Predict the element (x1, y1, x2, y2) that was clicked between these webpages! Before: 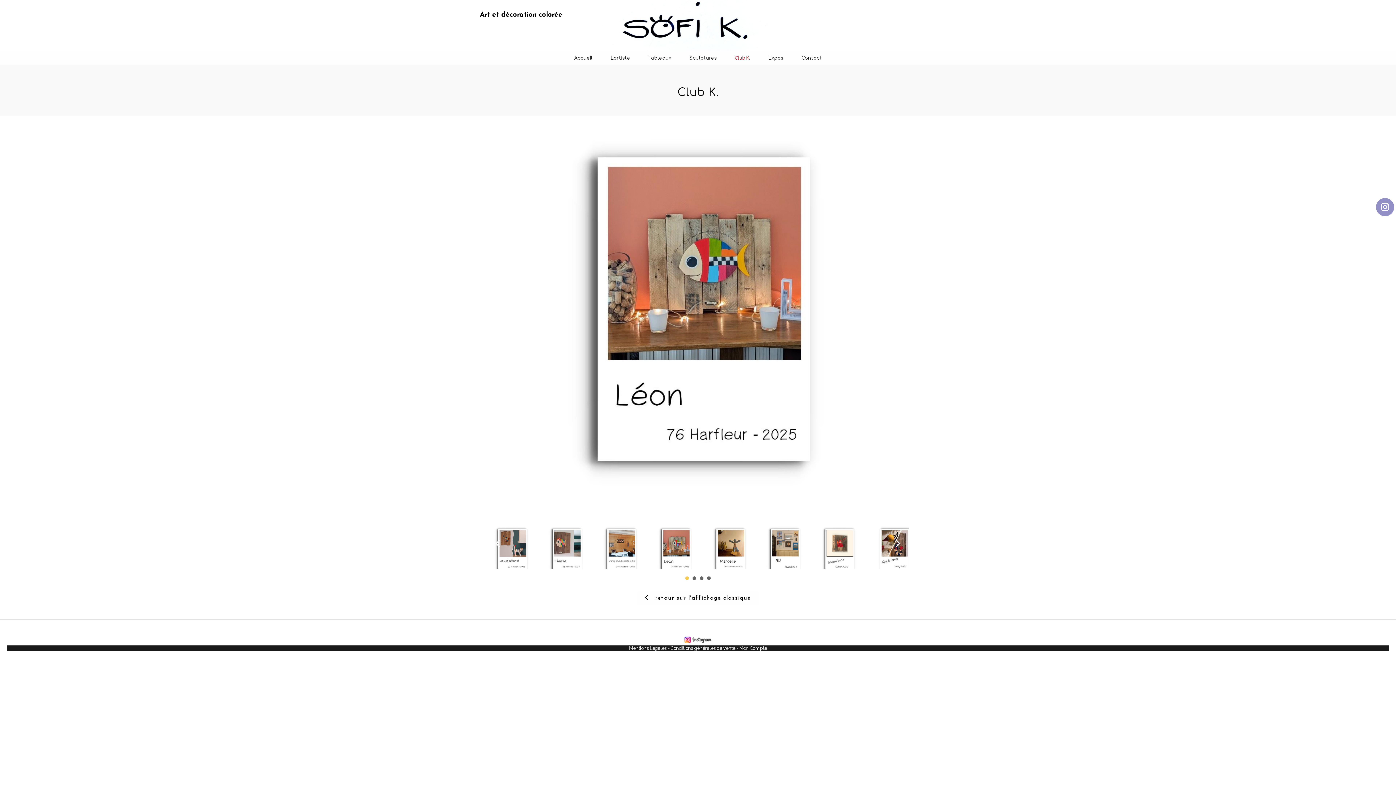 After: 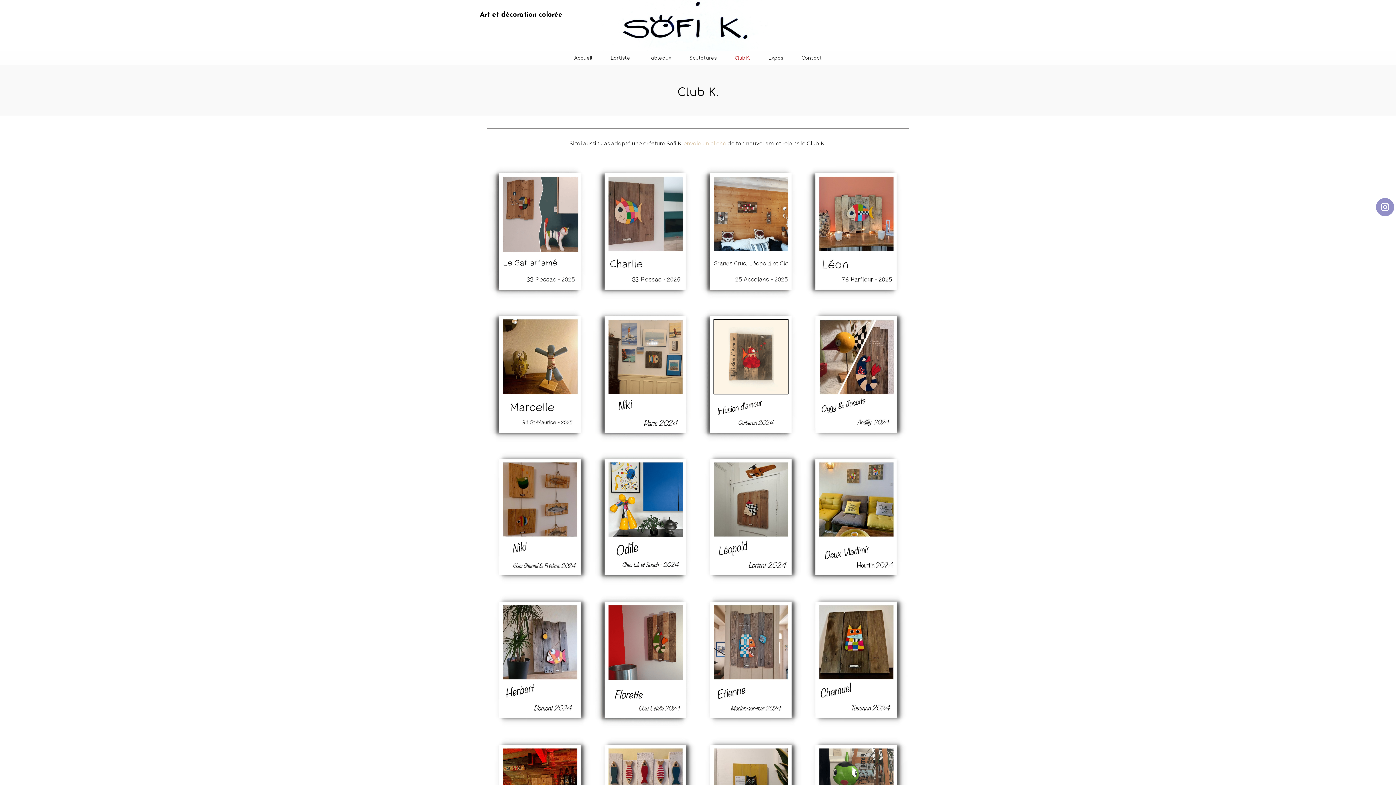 Action: label: Club K. bbox: (726, 50, 759, 65)